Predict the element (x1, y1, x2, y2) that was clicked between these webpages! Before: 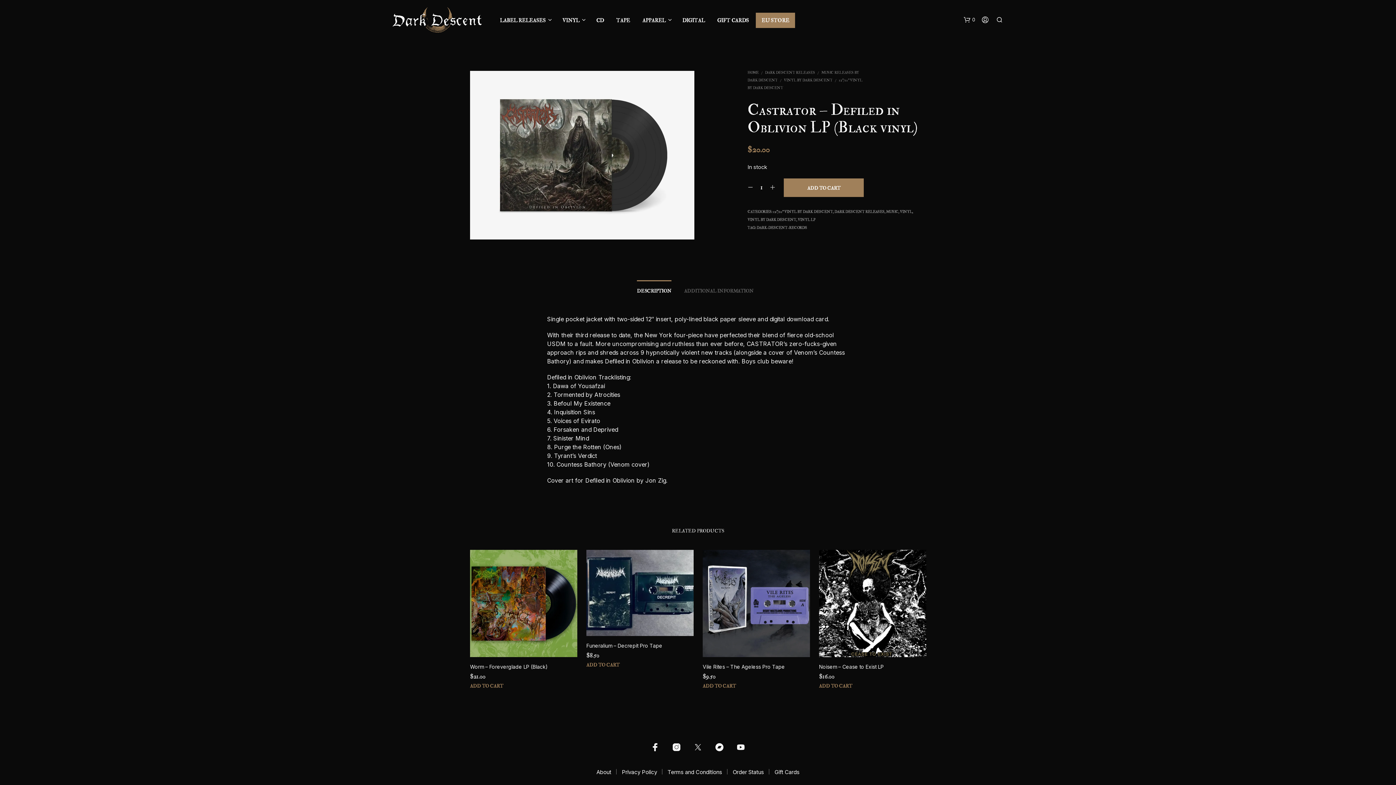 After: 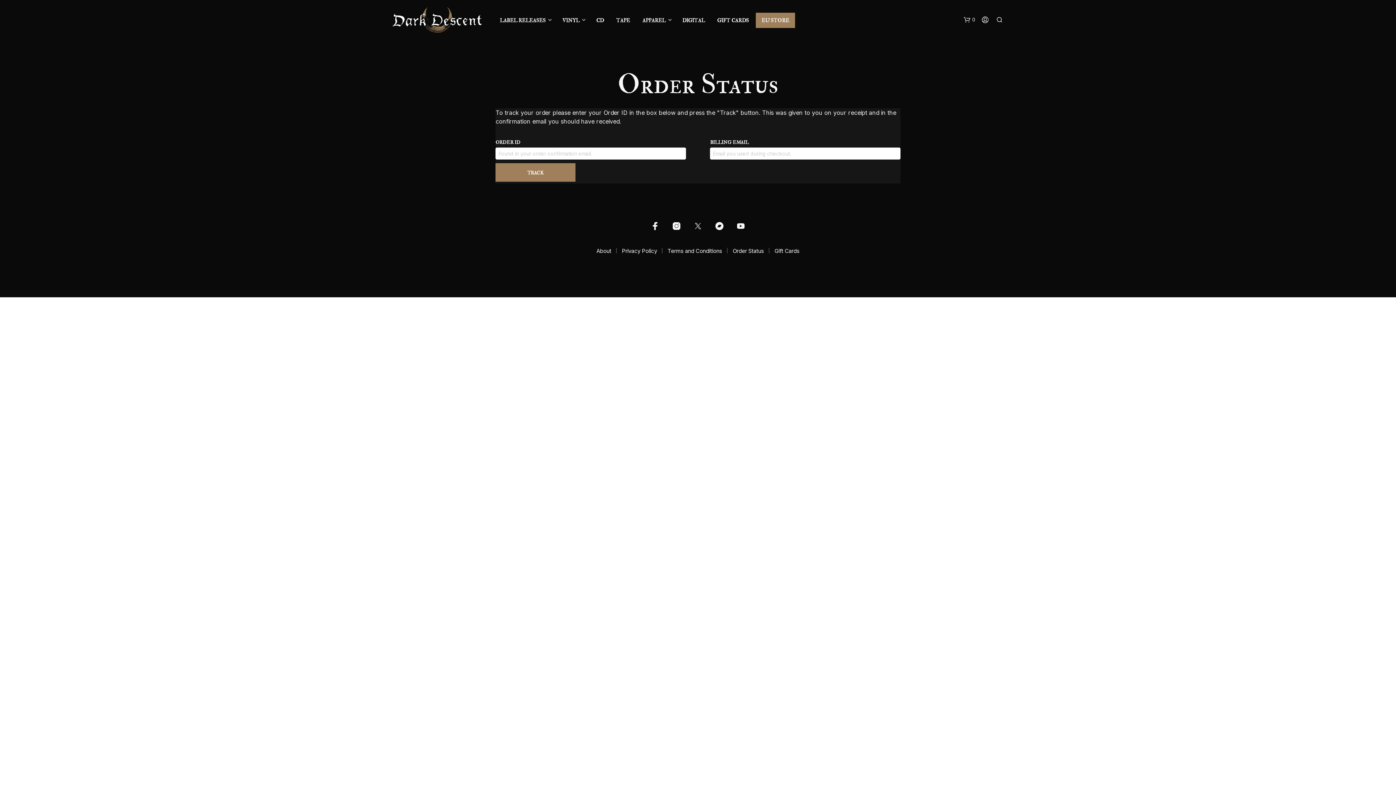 Action: label: Order Status bbox: (732, 769, 764, 776)